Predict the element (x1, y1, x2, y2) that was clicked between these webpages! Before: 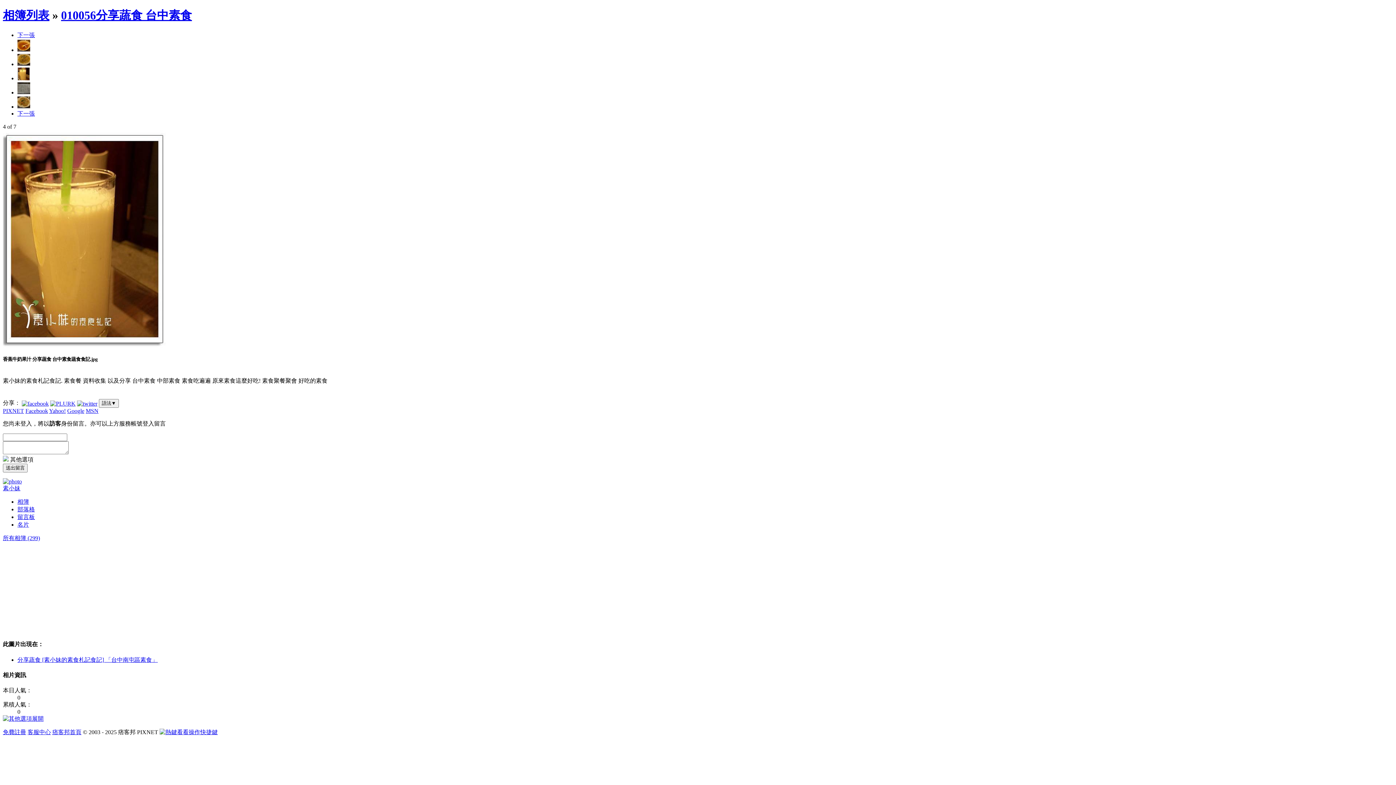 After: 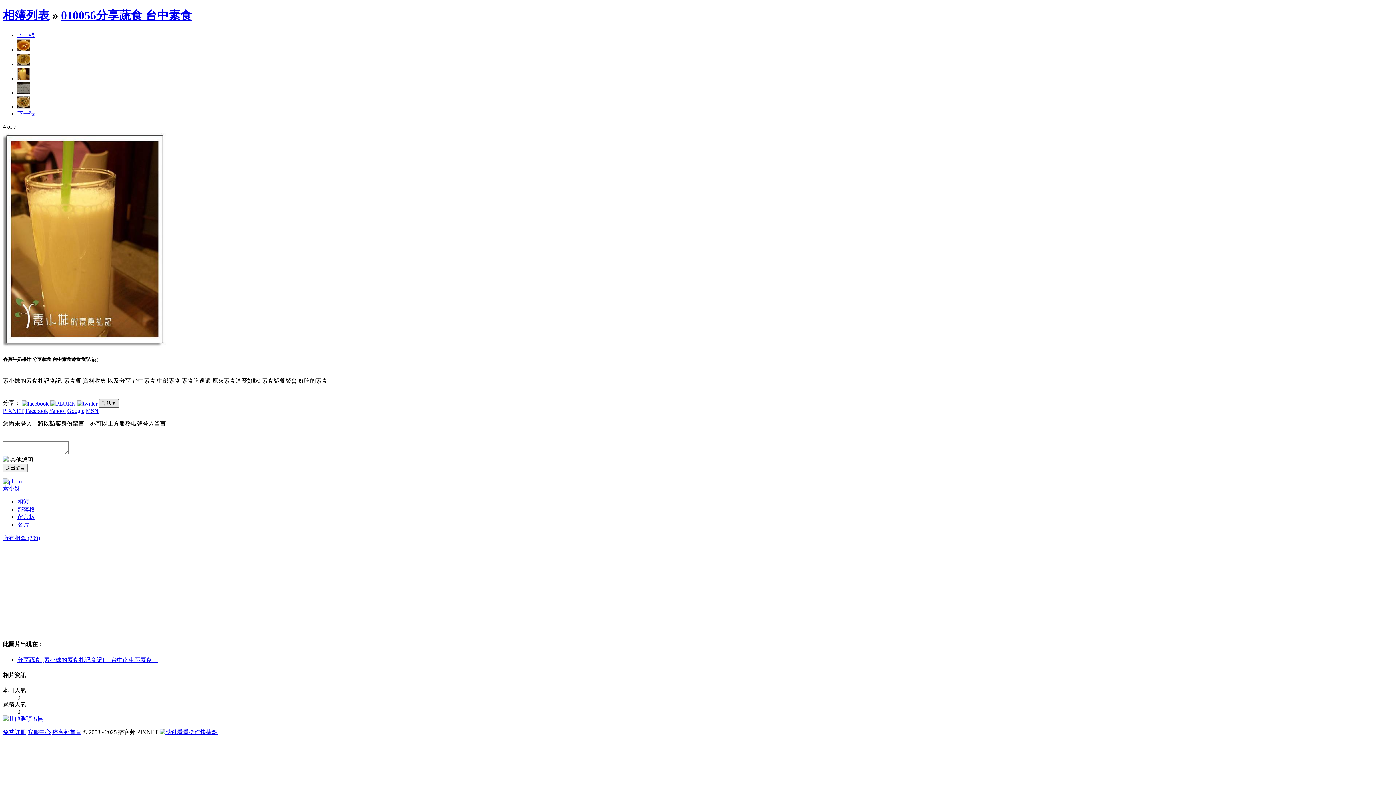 Action: bbox: (98, 399, 118, 408) label: 語法▼